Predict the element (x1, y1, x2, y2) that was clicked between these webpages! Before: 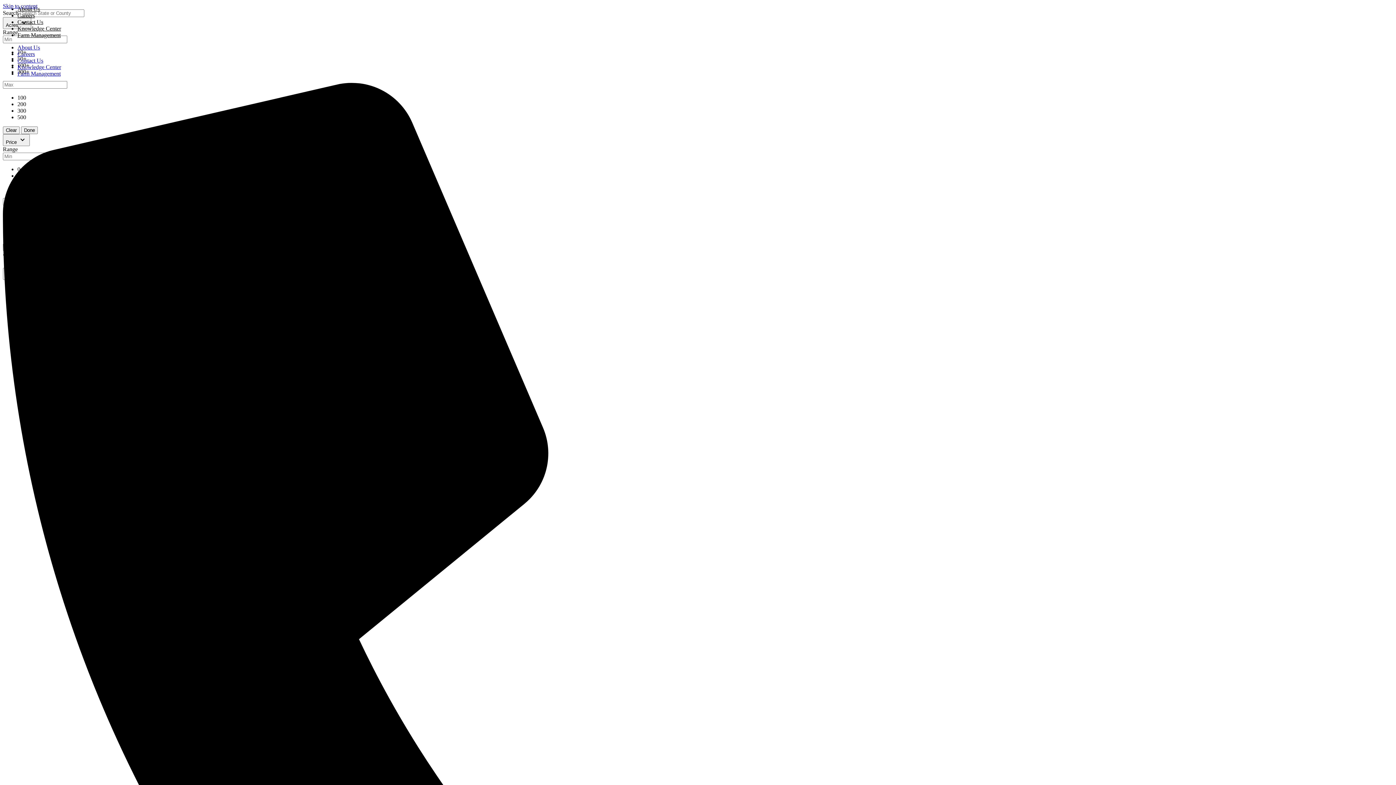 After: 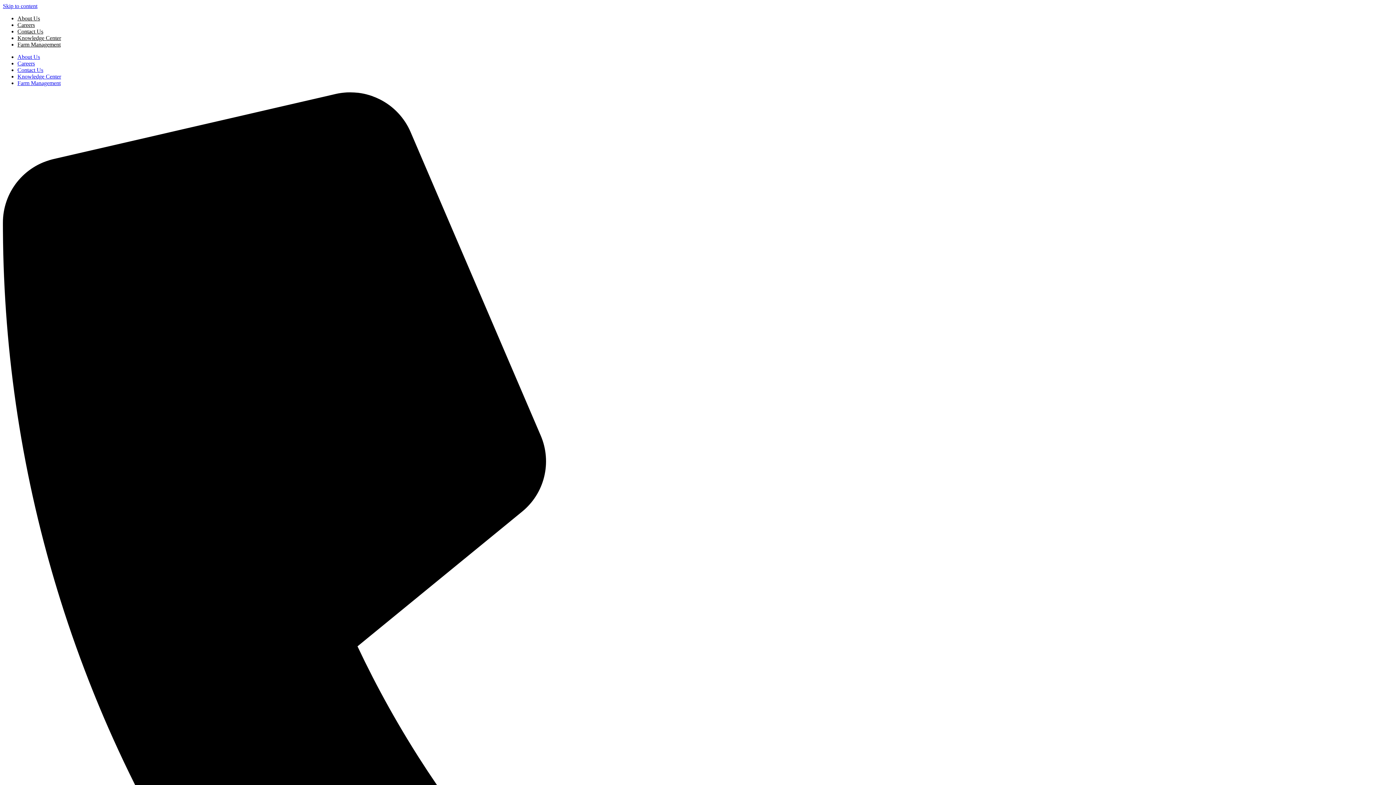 Action: label: Knowledge Center bbox: (17, 64, 61, 70)